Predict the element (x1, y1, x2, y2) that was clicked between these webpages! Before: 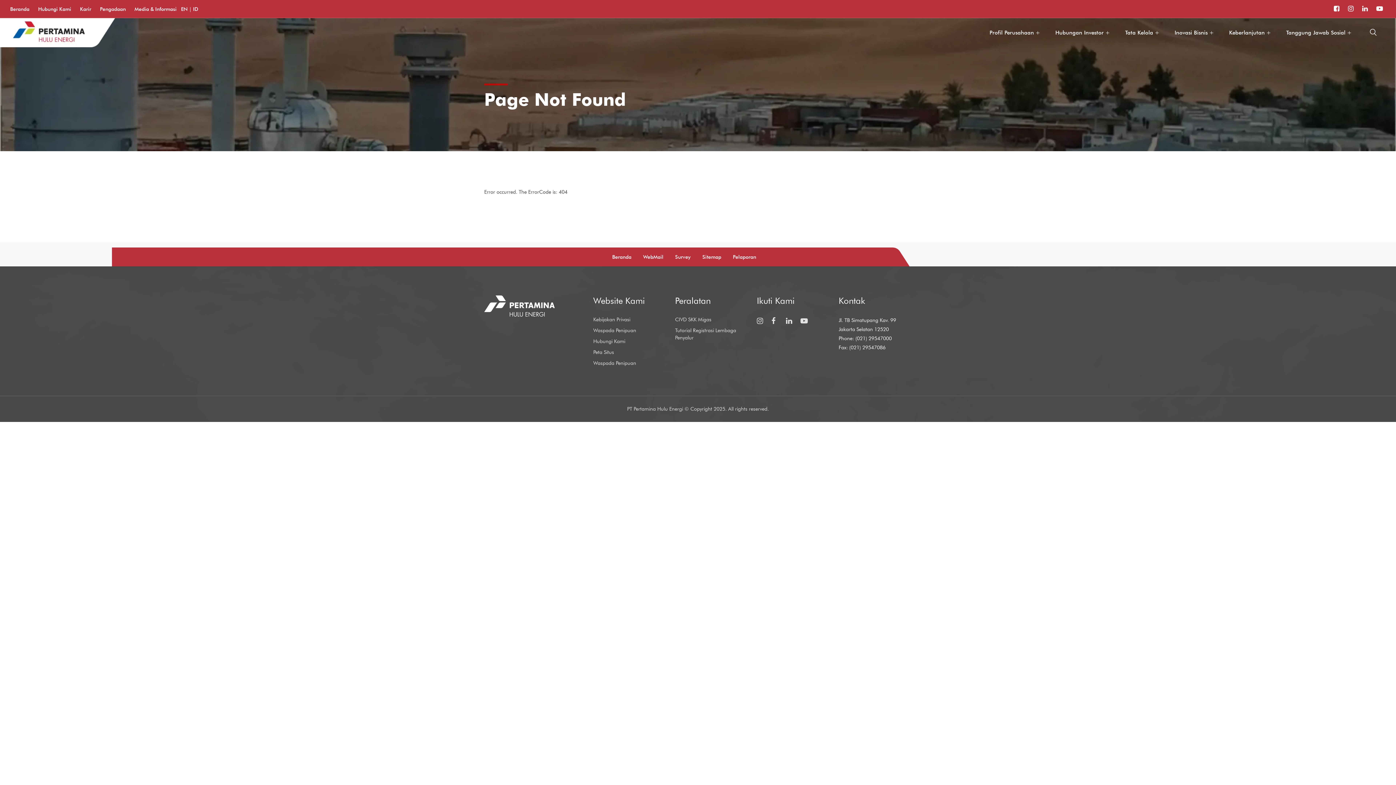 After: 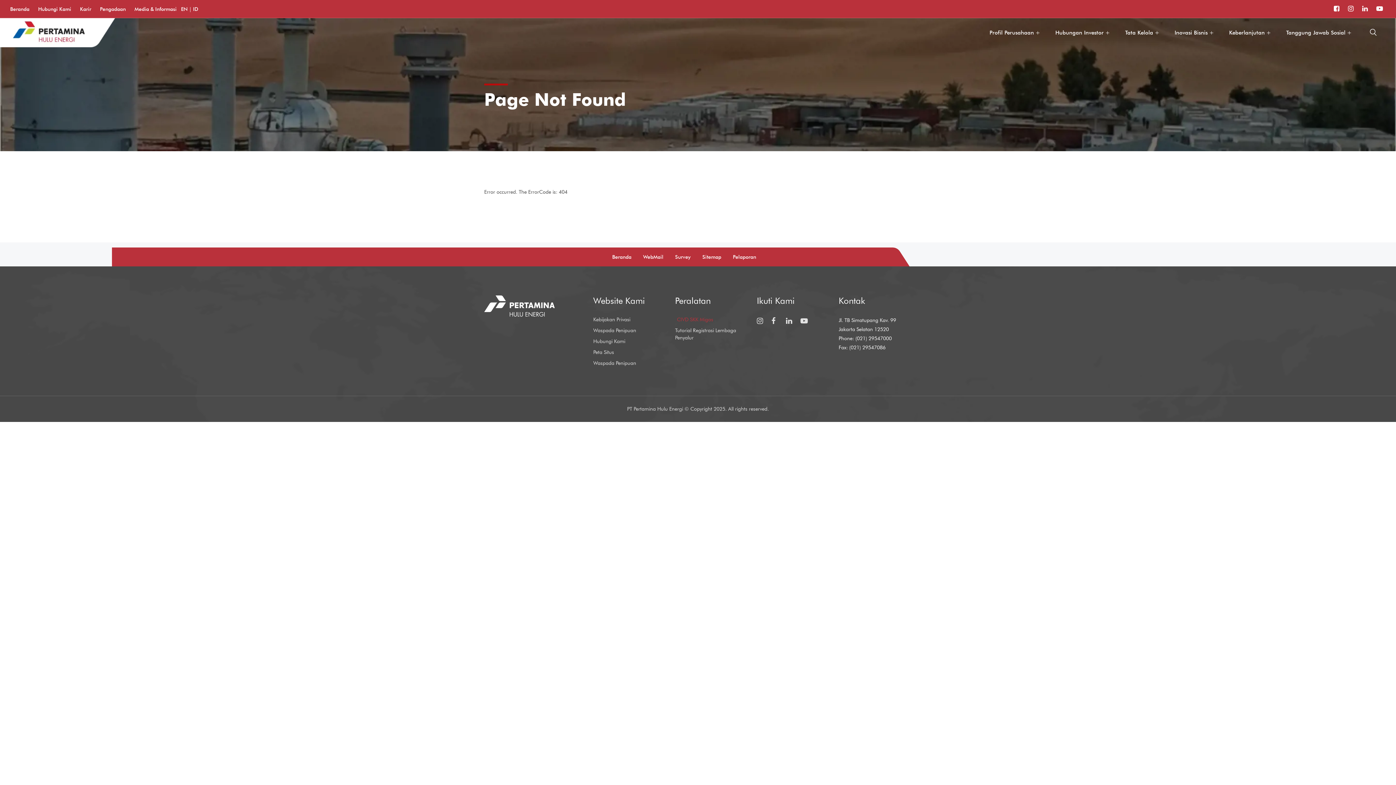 Action: bbox: (675, 316, 711, 323) label: CIVD SKK Migas